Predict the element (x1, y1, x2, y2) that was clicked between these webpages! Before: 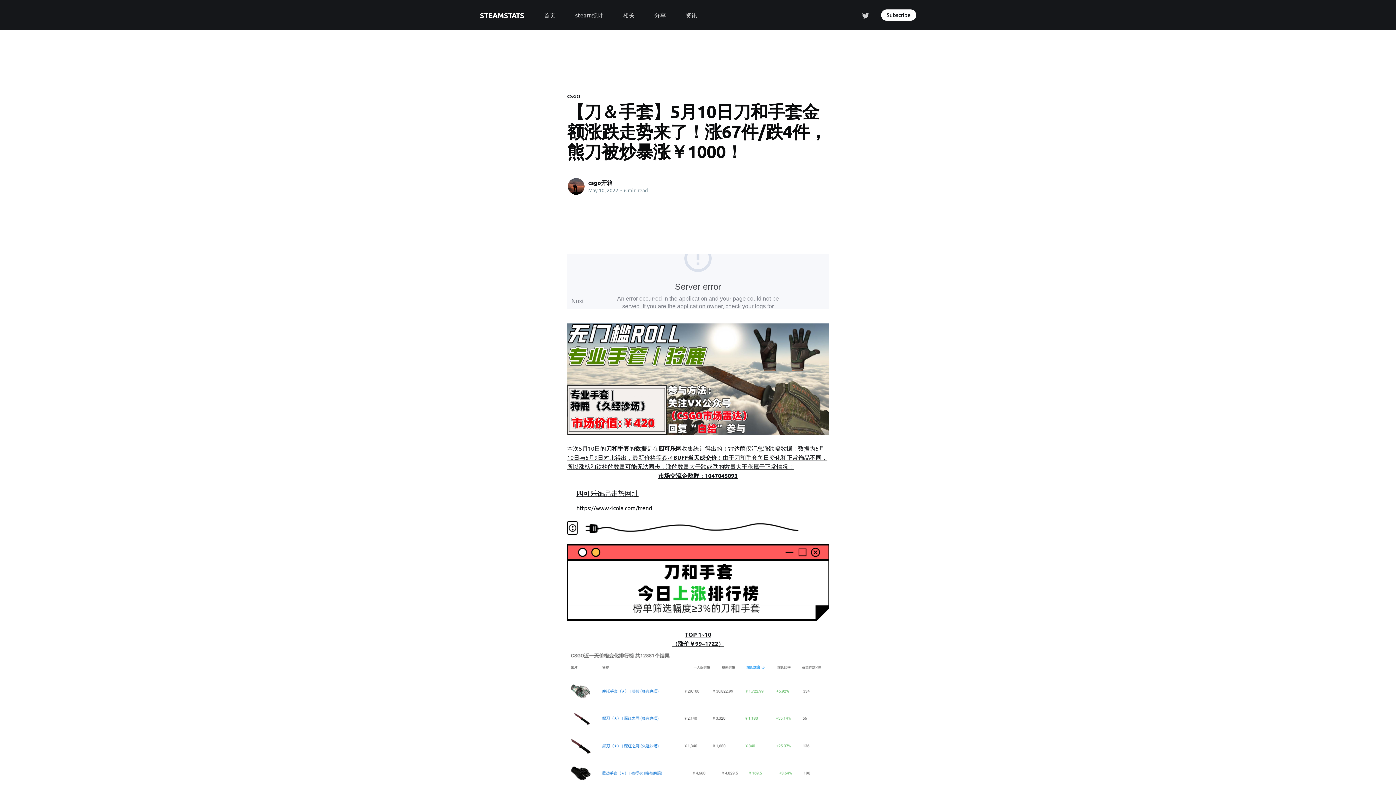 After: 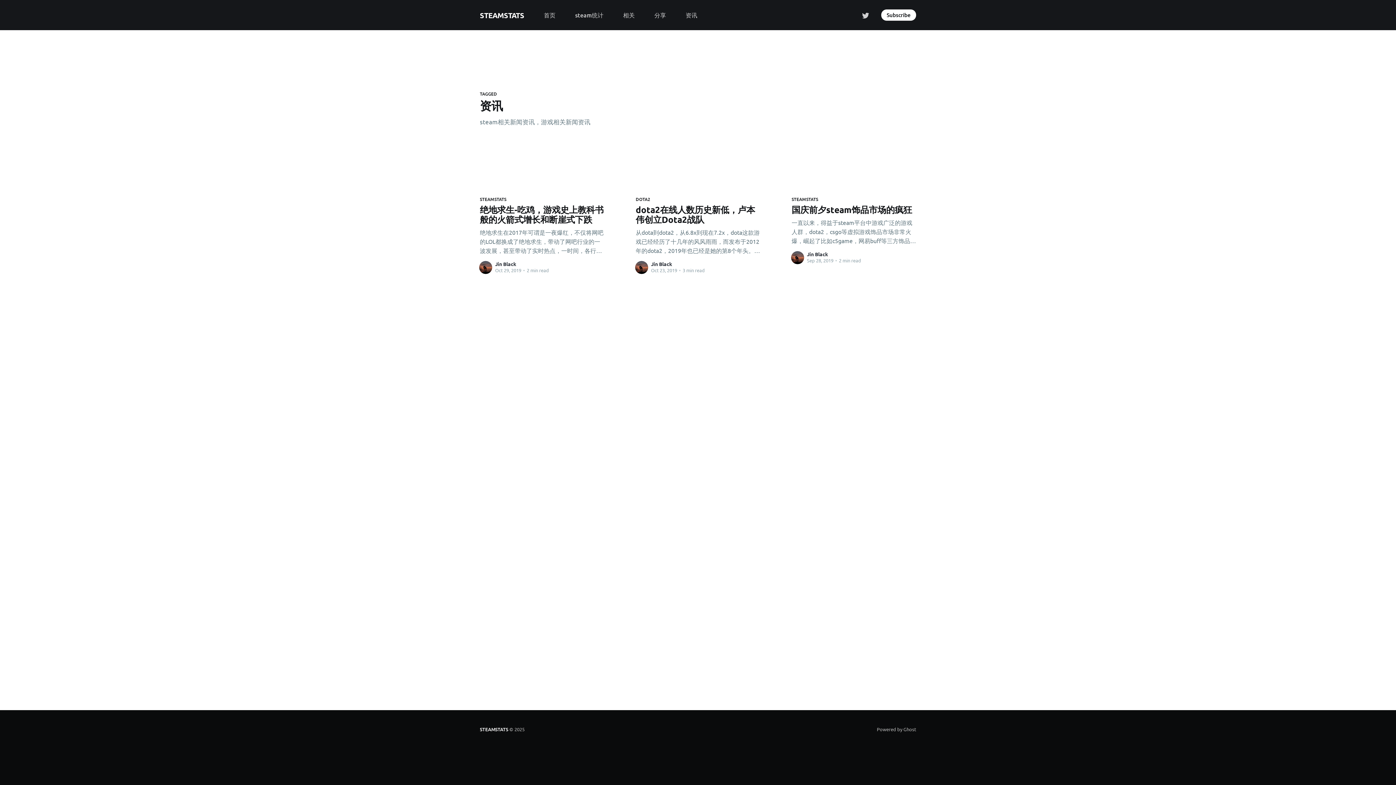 Action: label: 资讯 bbox: (685, 8, 697, 21)